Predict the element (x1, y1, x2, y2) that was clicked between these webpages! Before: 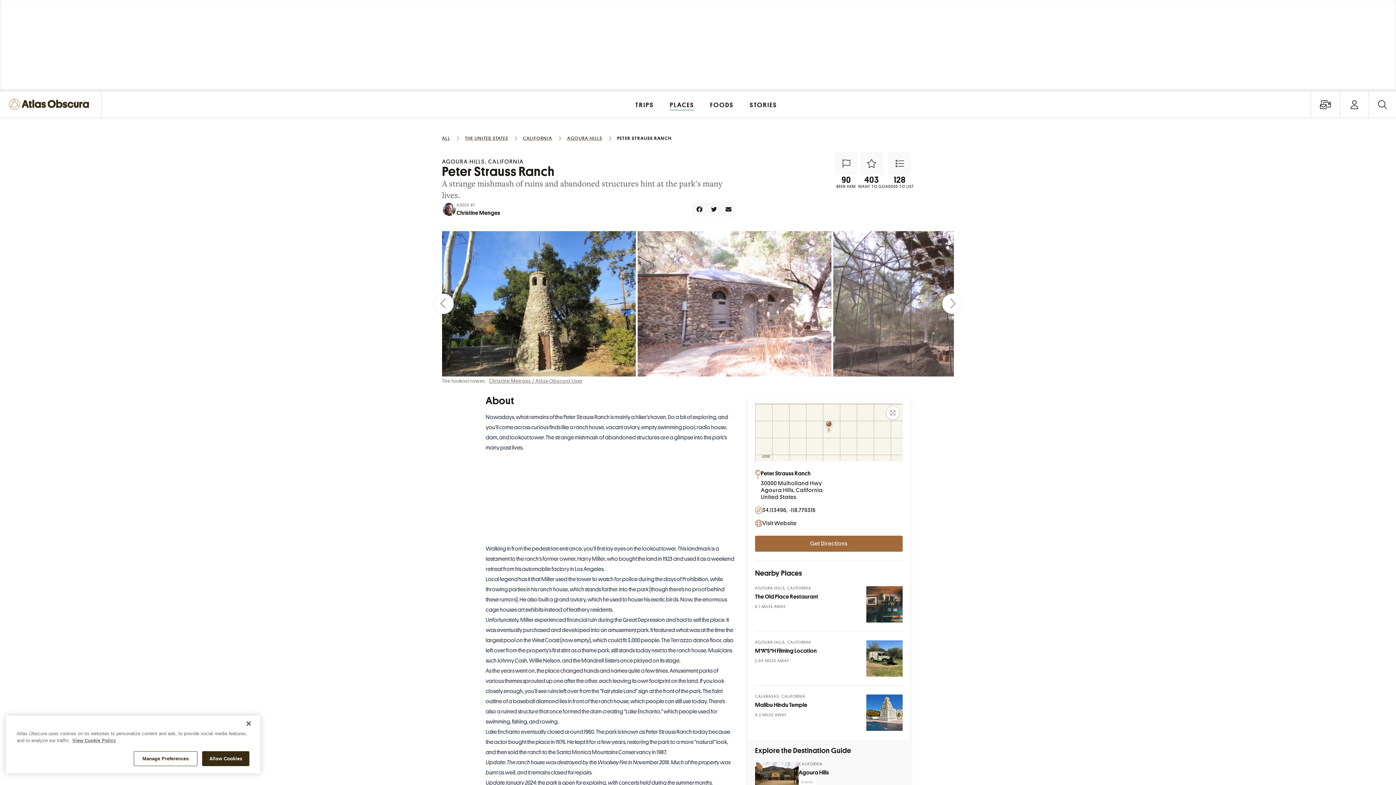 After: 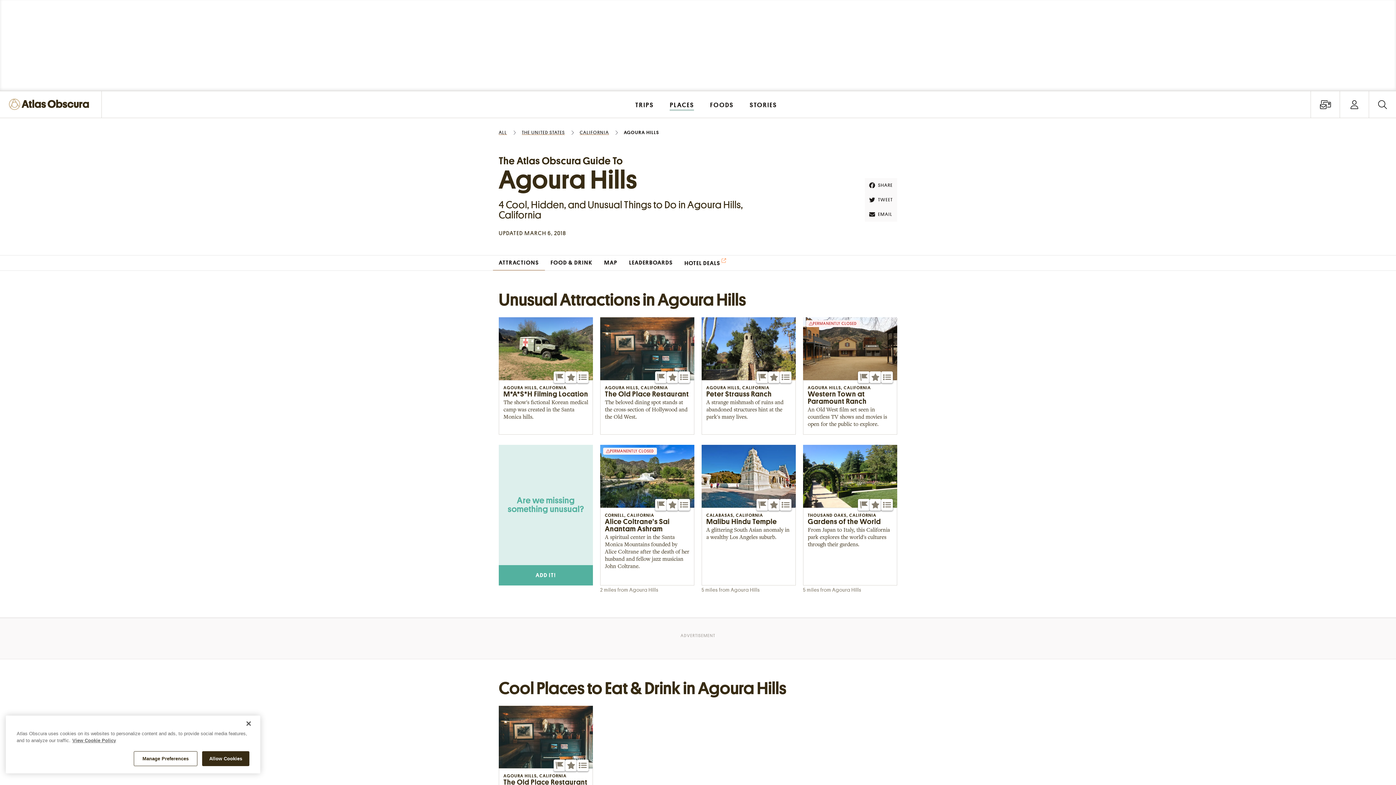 Action: label: Agoura Hills bbox: (798, 770, 829, 776)